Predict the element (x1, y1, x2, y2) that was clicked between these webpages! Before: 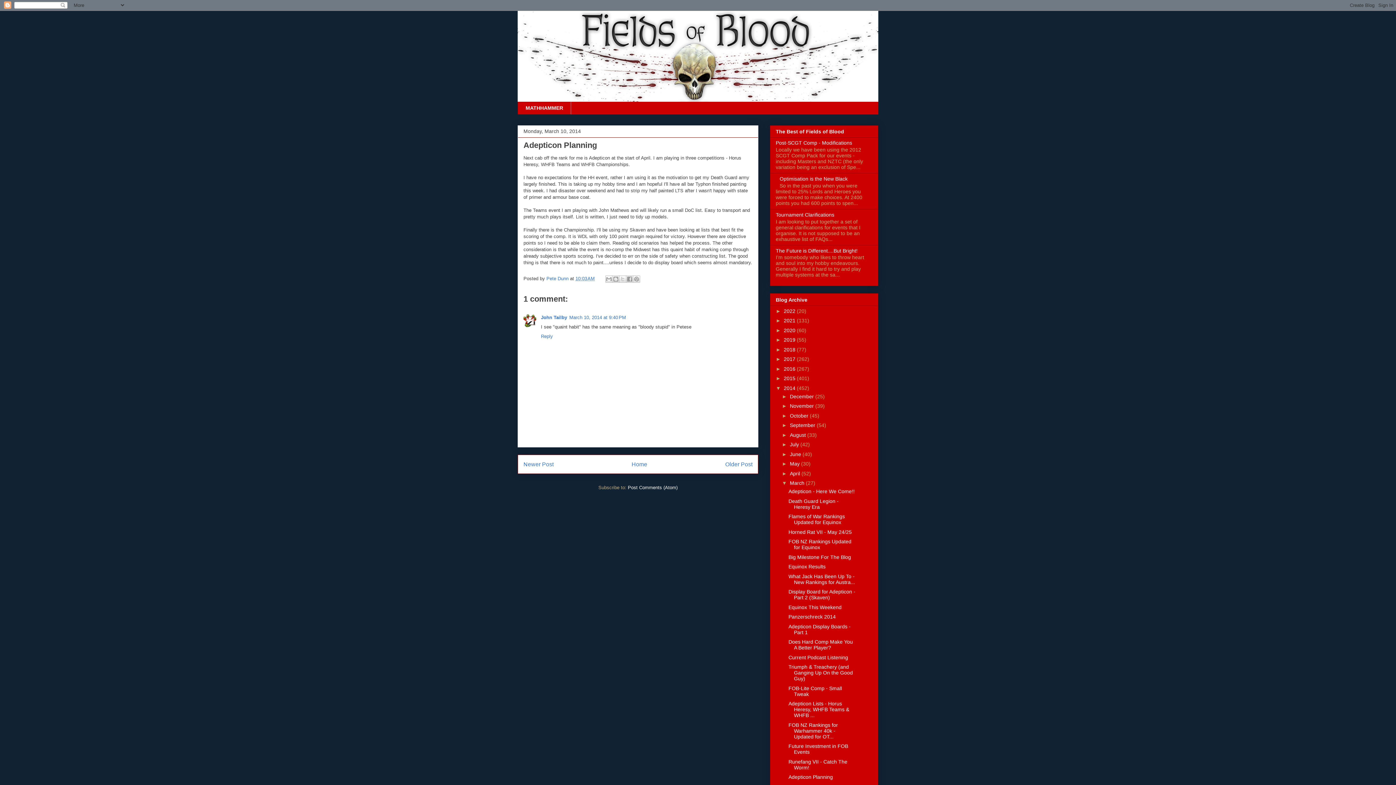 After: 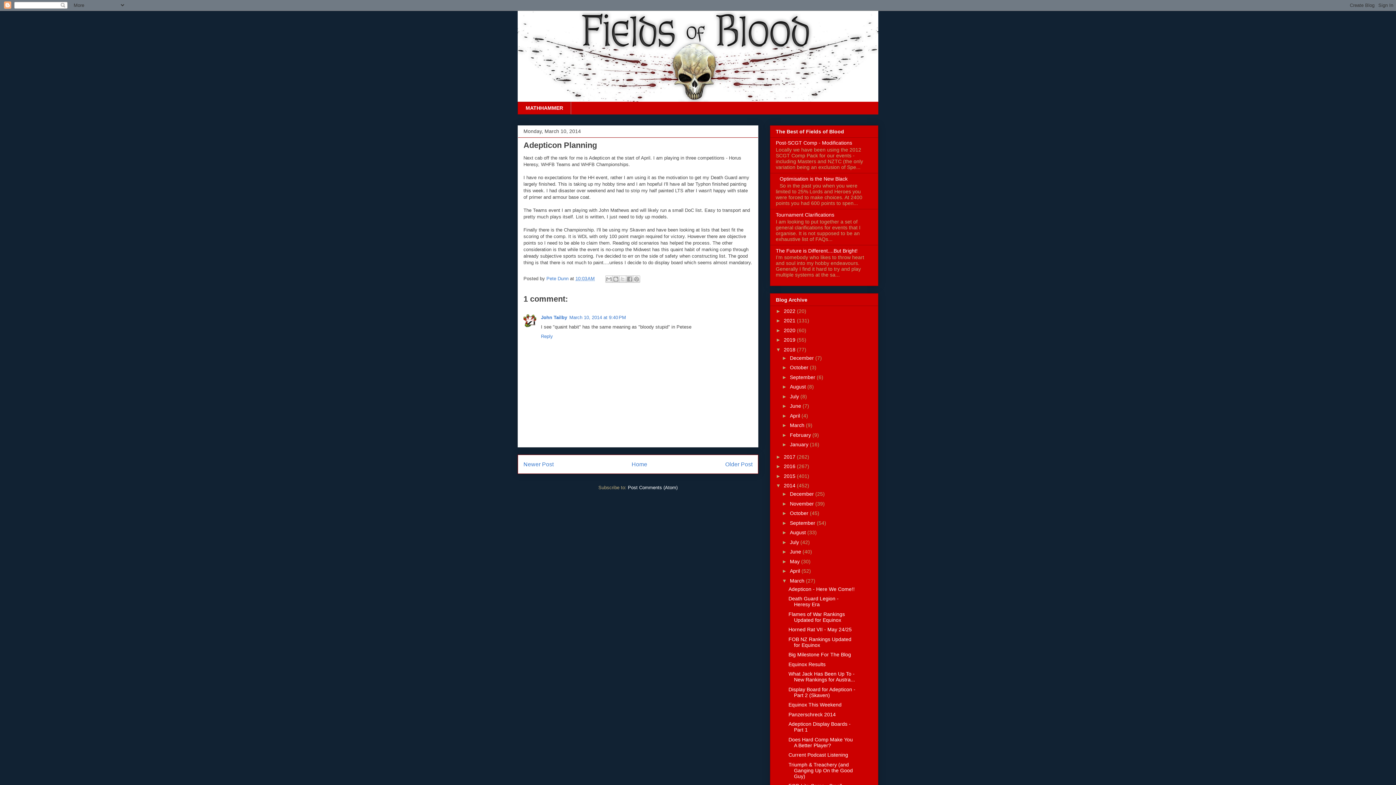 Action: label: ►   bbox: (776, 346, 784, 352)